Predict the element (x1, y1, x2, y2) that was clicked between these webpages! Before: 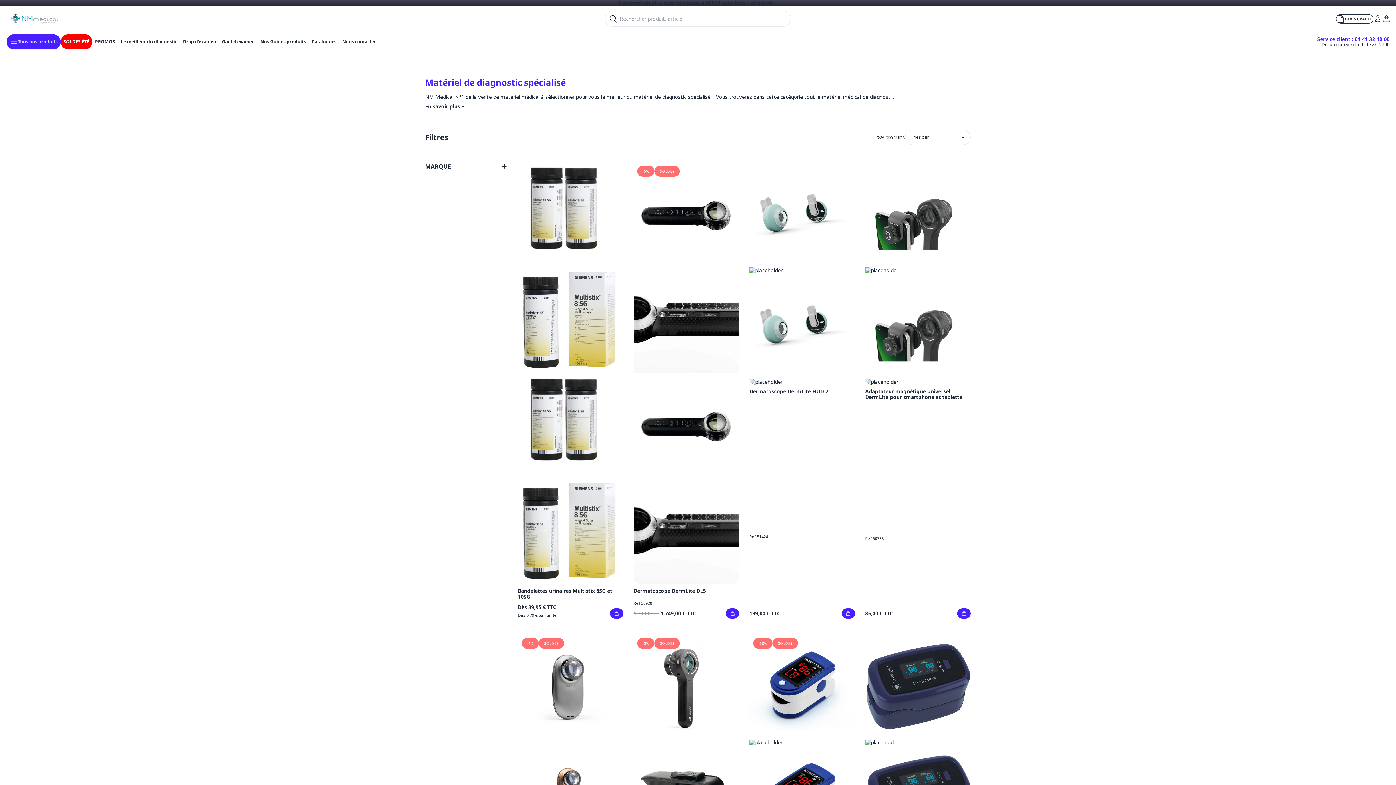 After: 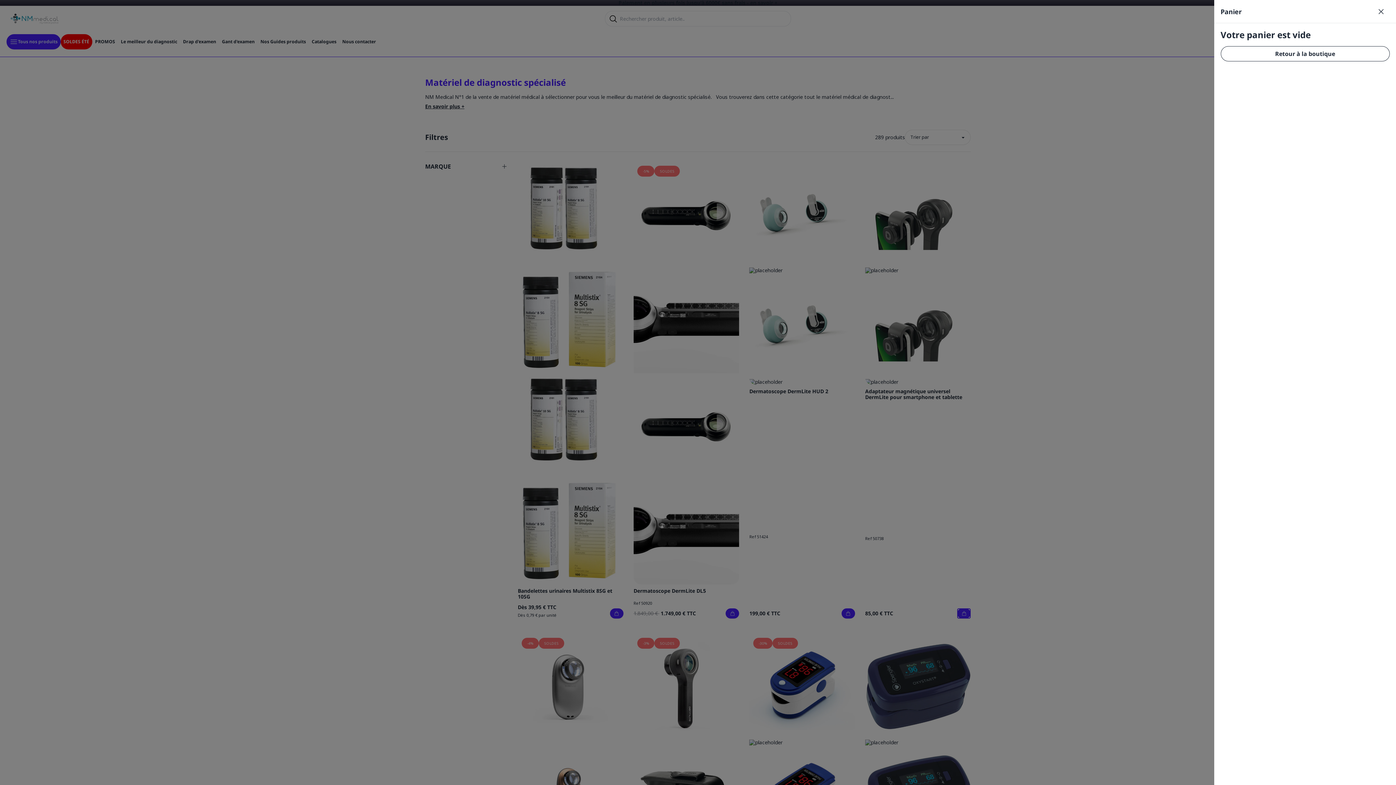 Action: bbox: (957, 608, 970, 618)